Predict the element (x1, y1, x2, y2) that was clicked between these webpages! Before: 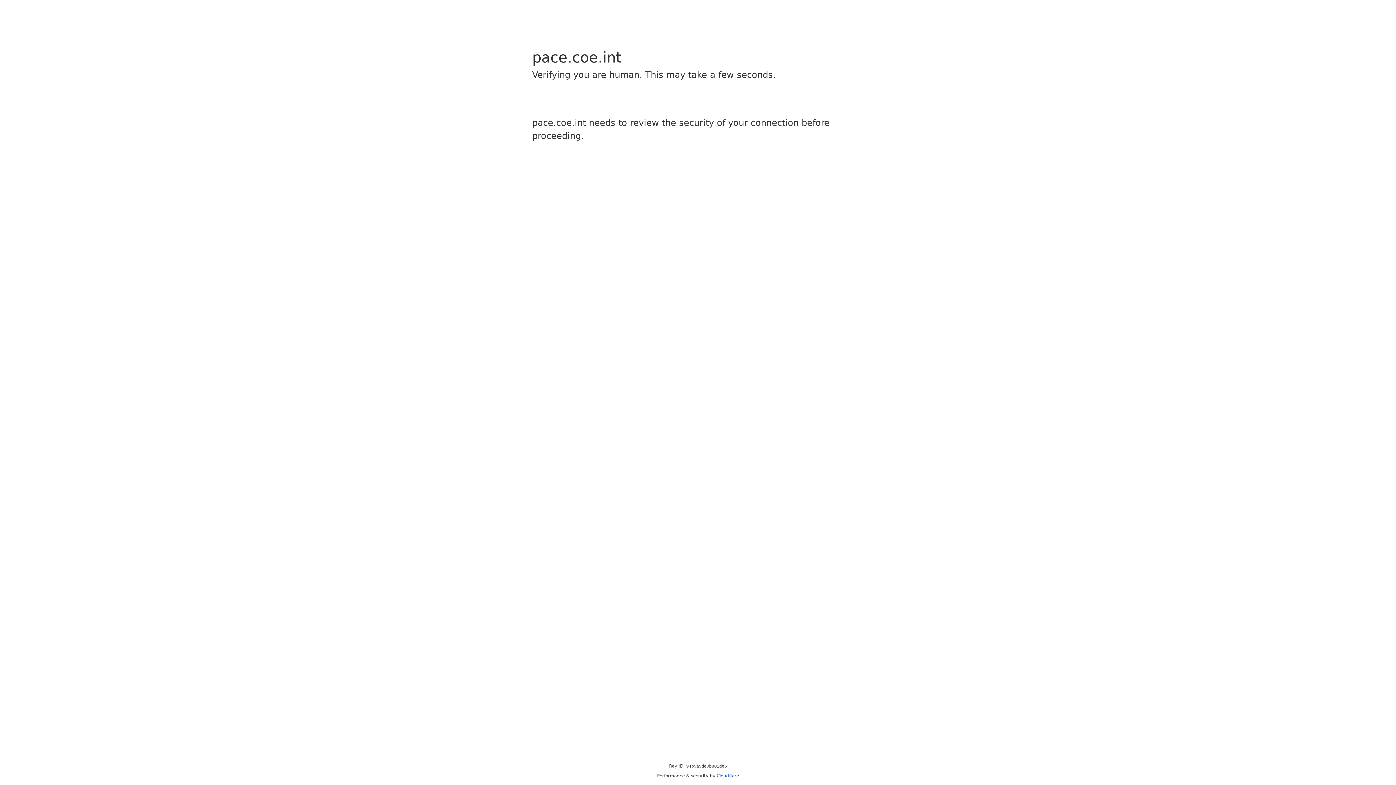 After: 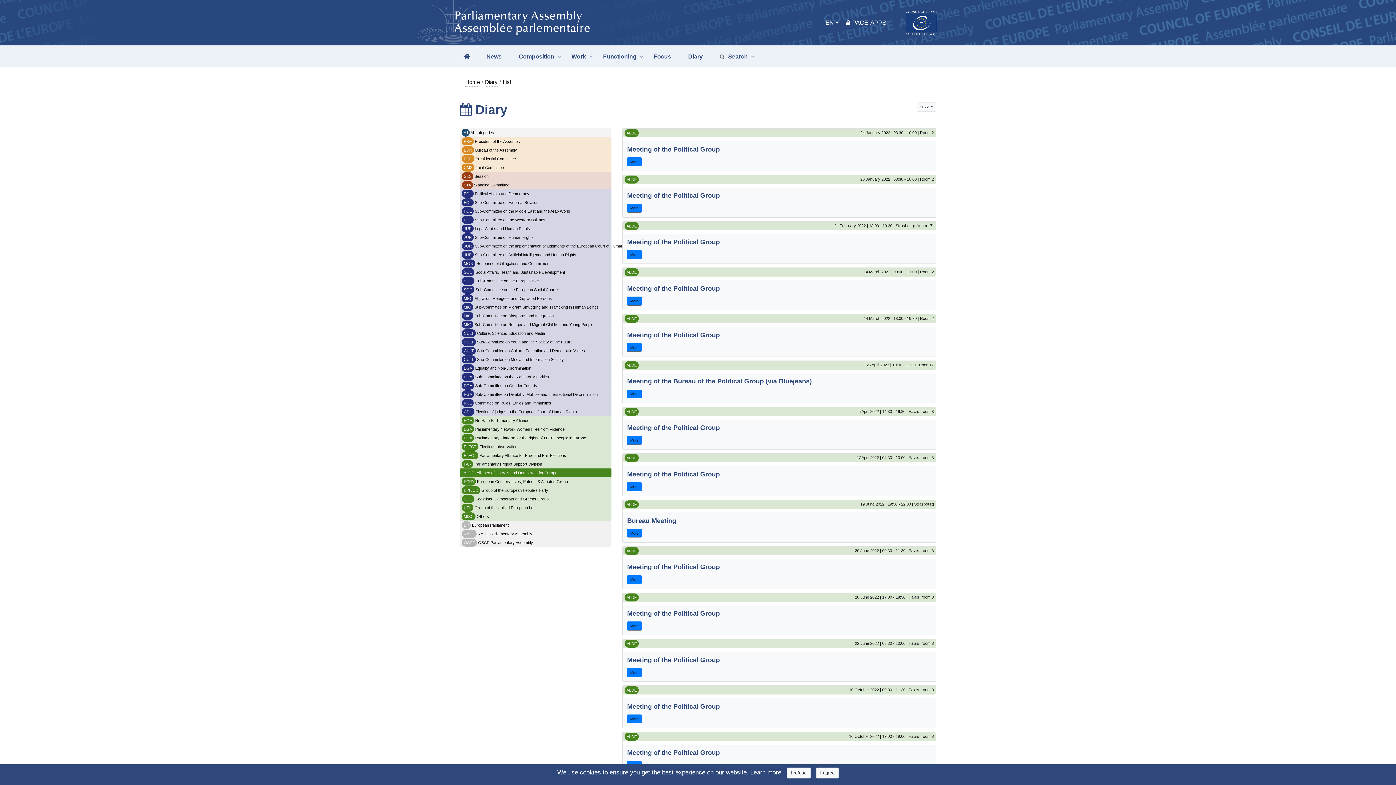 Action: bbox: (716, 773, 739, 778) label: Cloudflare